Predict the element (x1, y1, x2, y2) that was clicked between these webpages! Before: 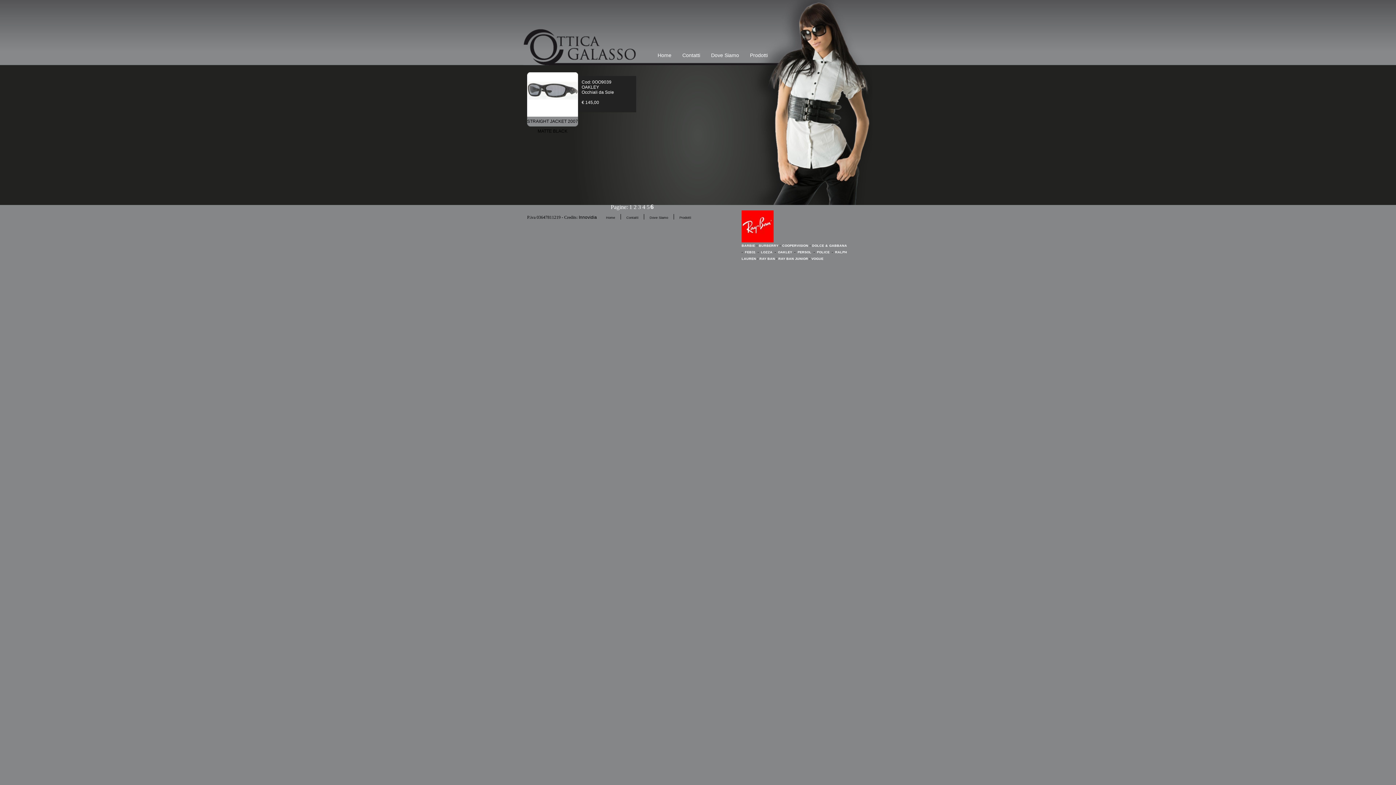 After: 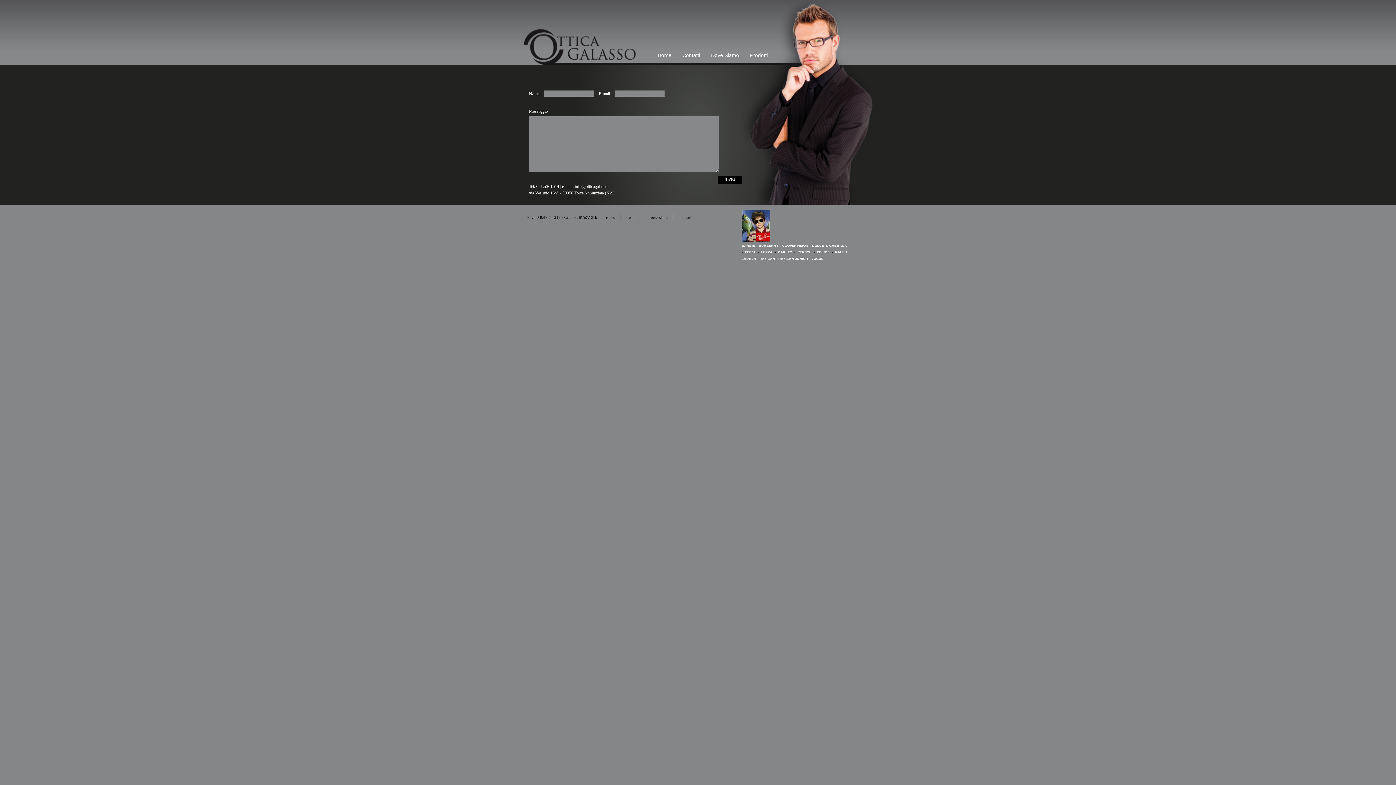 Action: label: Contatti bbox: (621, 214, 644, 219)